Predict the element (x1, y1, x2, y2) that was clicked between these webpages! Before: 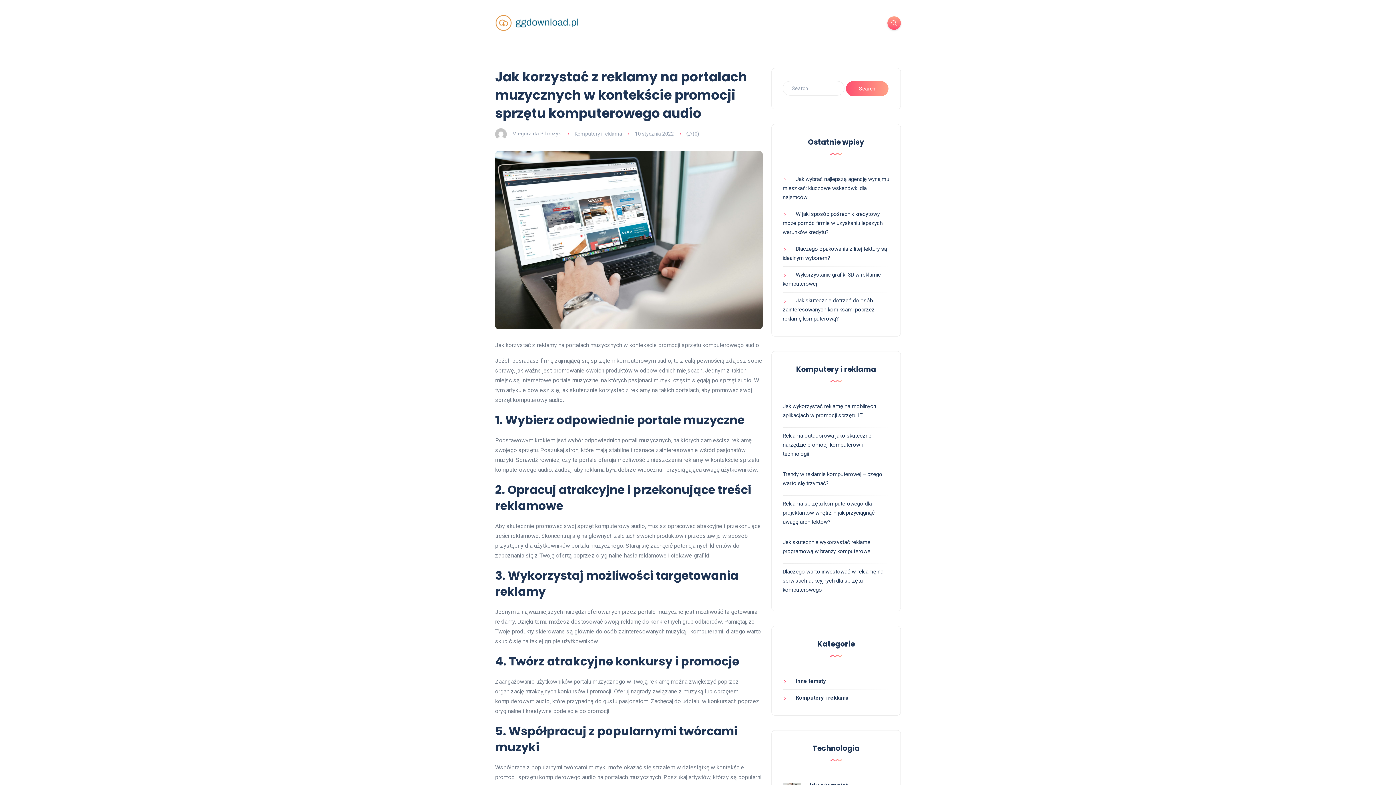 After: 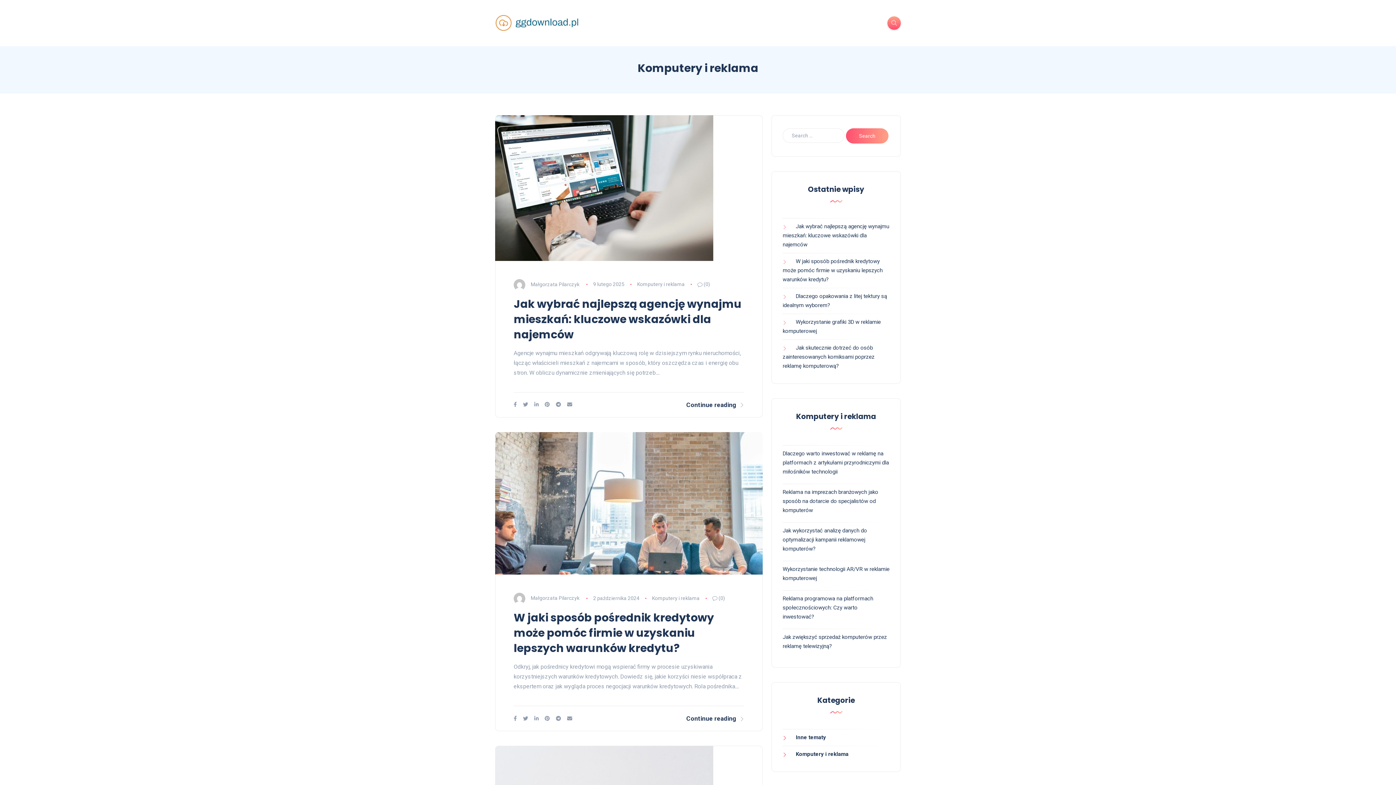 Action: label: Komputery i reklama bbox: (574, 130, 622, 136)